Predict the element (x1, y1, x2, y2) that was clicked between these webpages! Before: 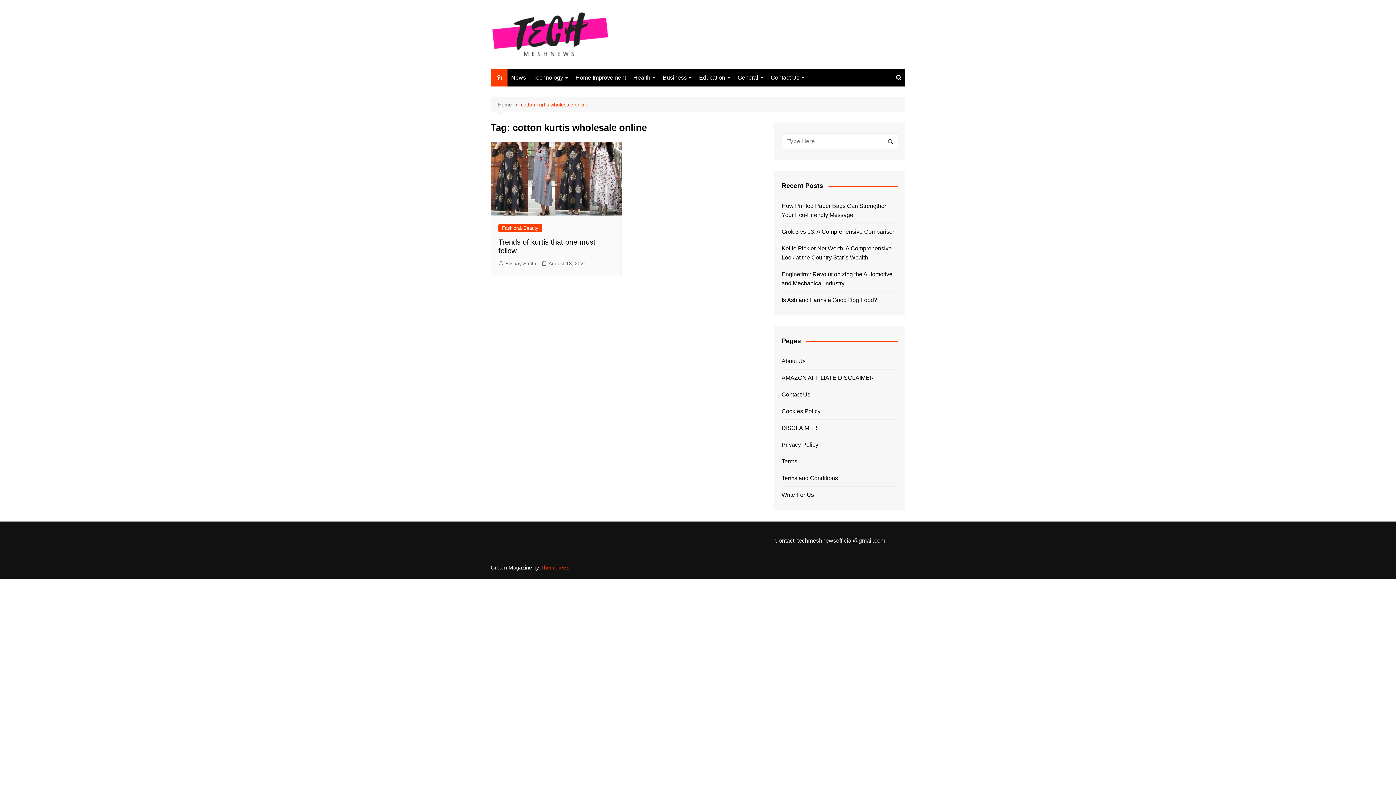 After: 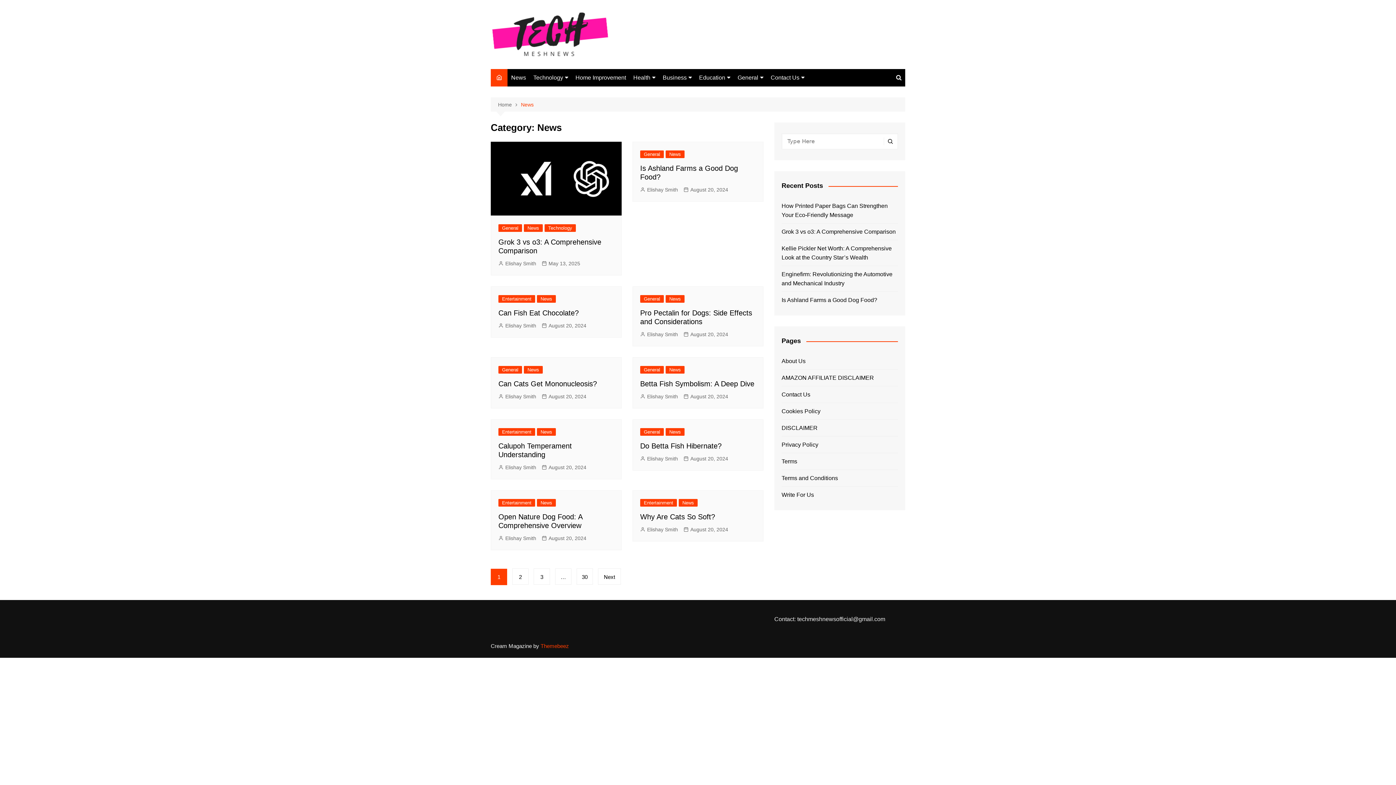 Action: label: News bbox: (507, 69, 529, 86)